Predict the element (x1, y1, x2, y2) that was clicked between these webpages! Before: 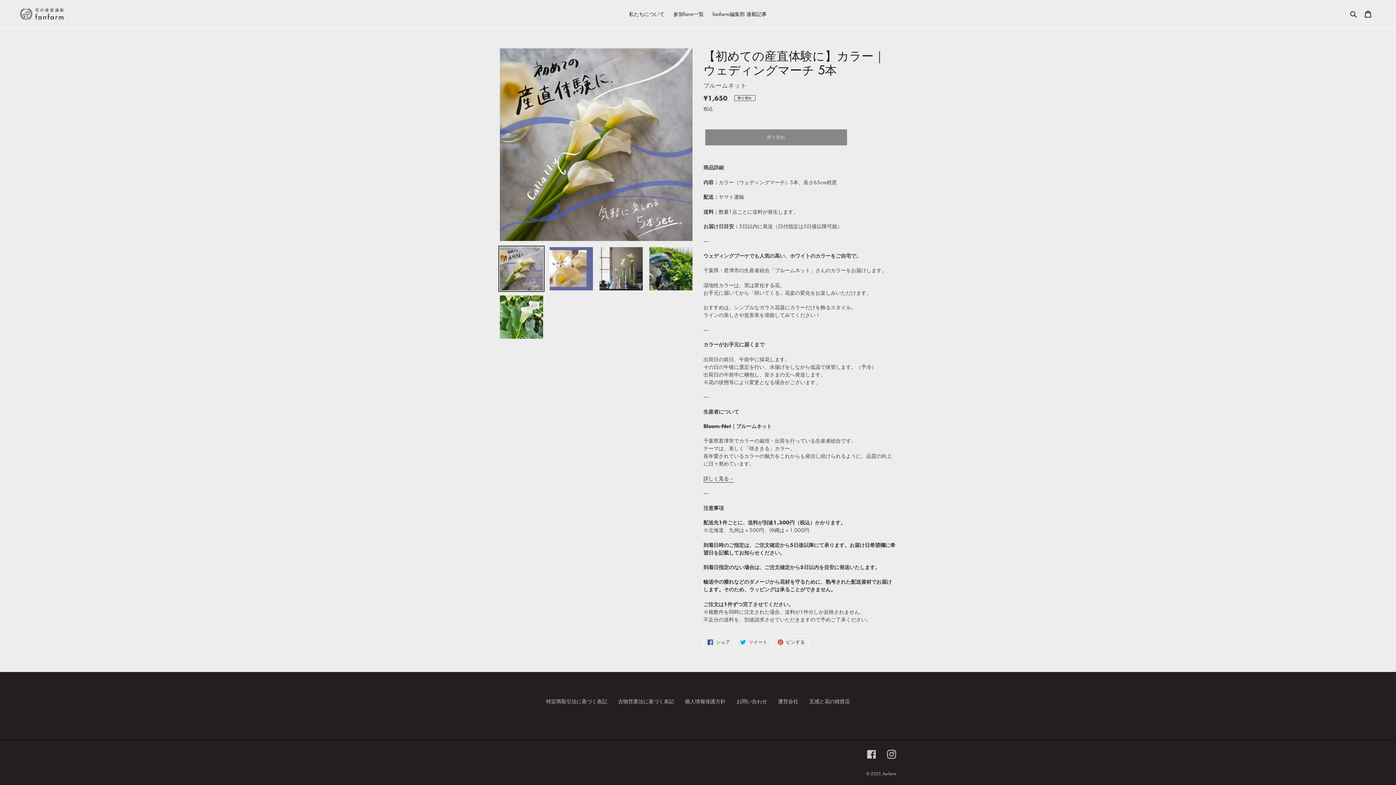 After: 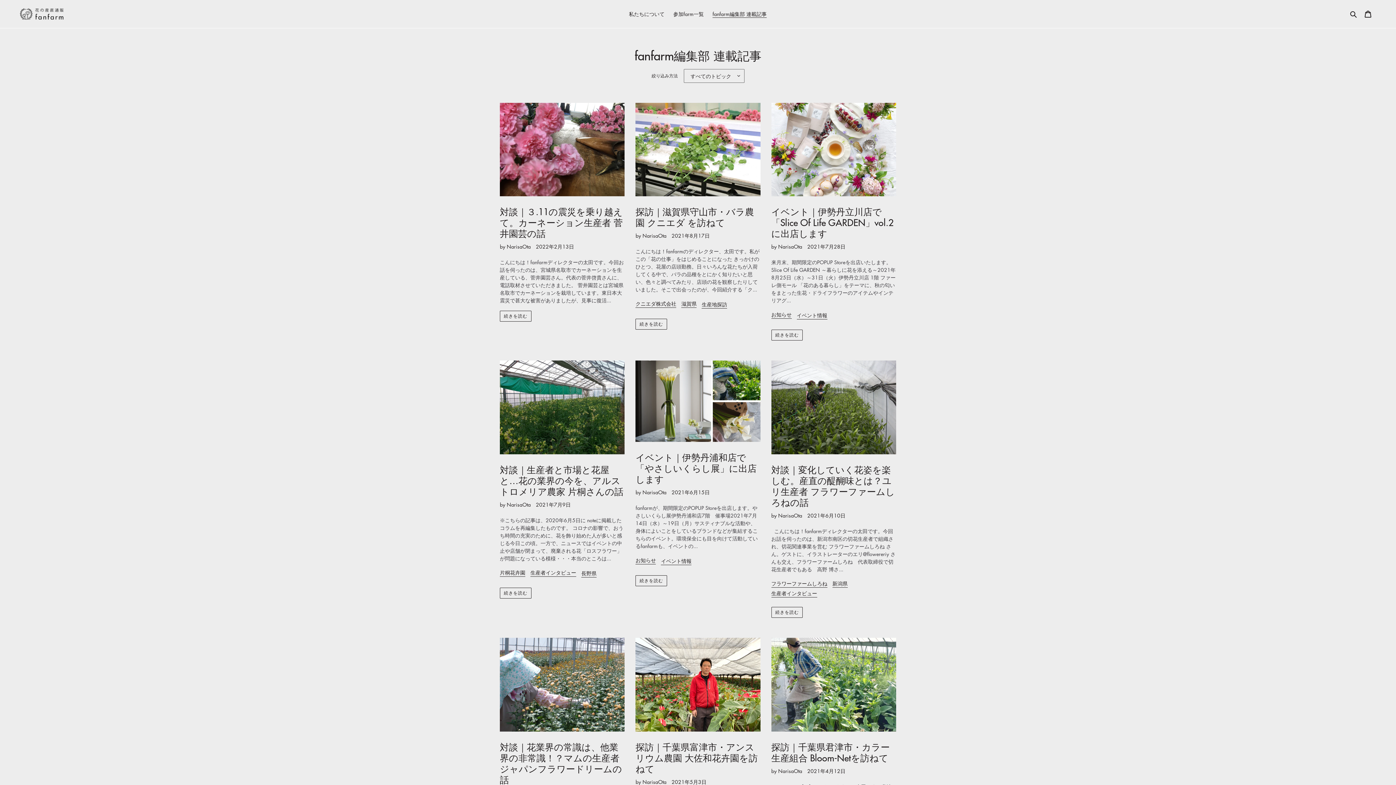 Action: label: fanfarm編集部 連載記事 bbox: (709, 9, 770, 18)